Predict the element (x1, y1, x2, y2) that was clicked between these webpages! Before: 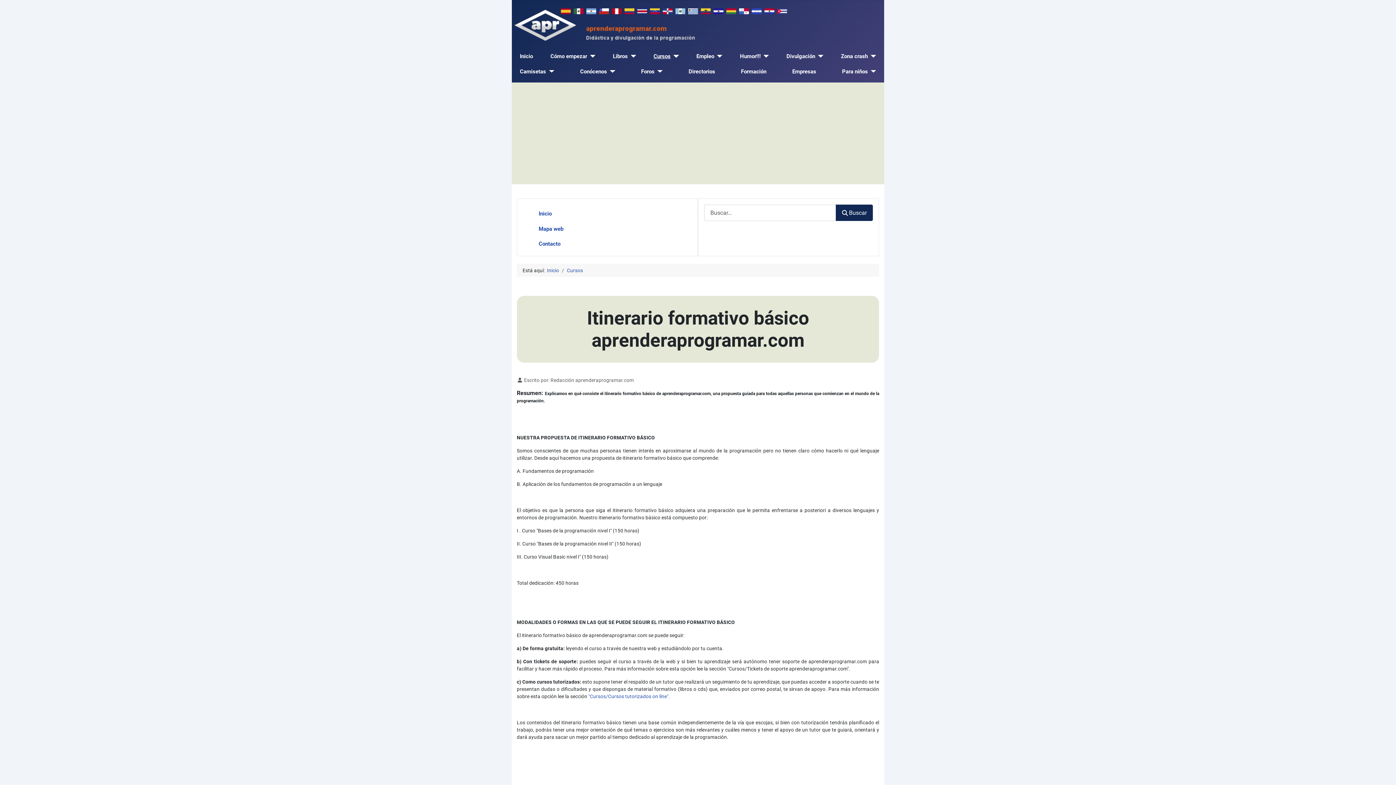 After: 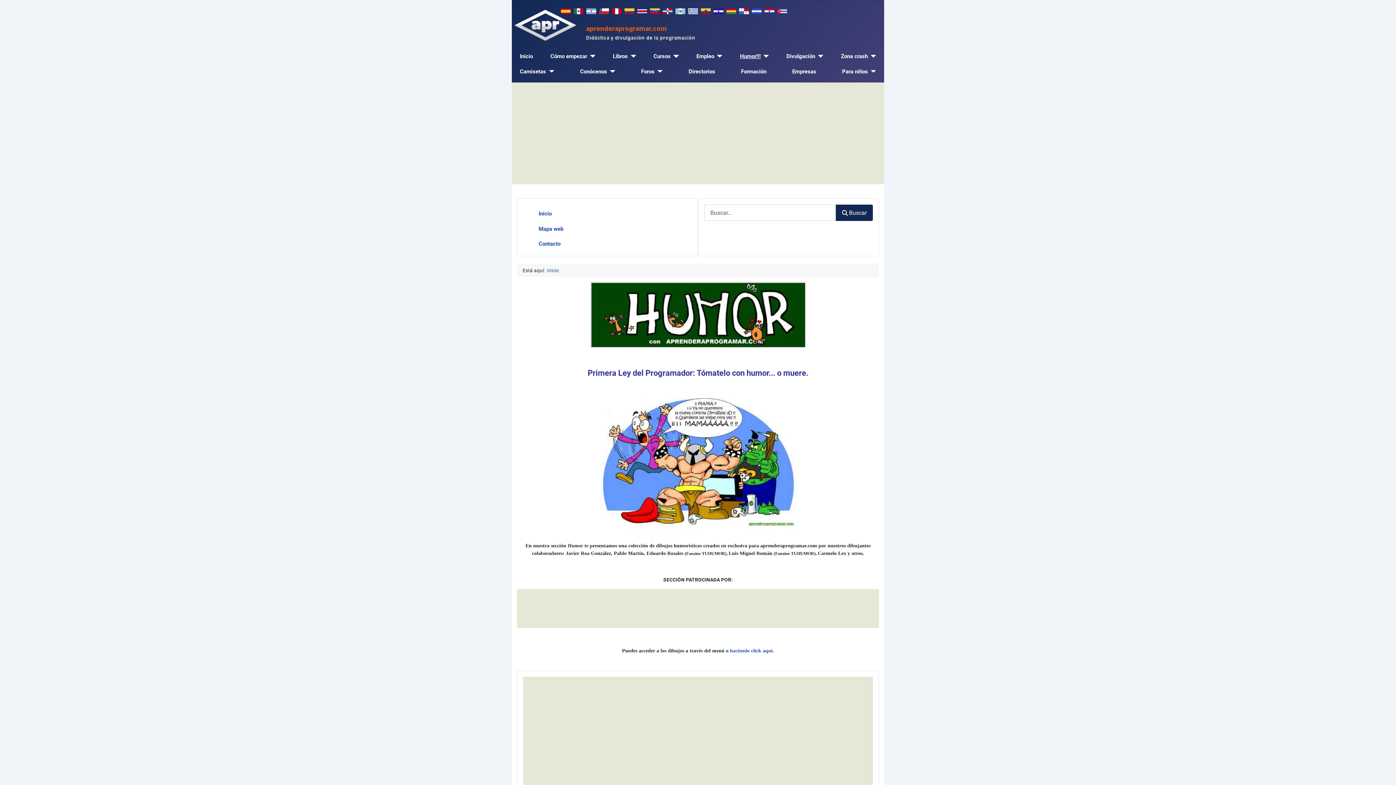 Action: label: Humor!!! bbox: (740, 52, 760, 60)